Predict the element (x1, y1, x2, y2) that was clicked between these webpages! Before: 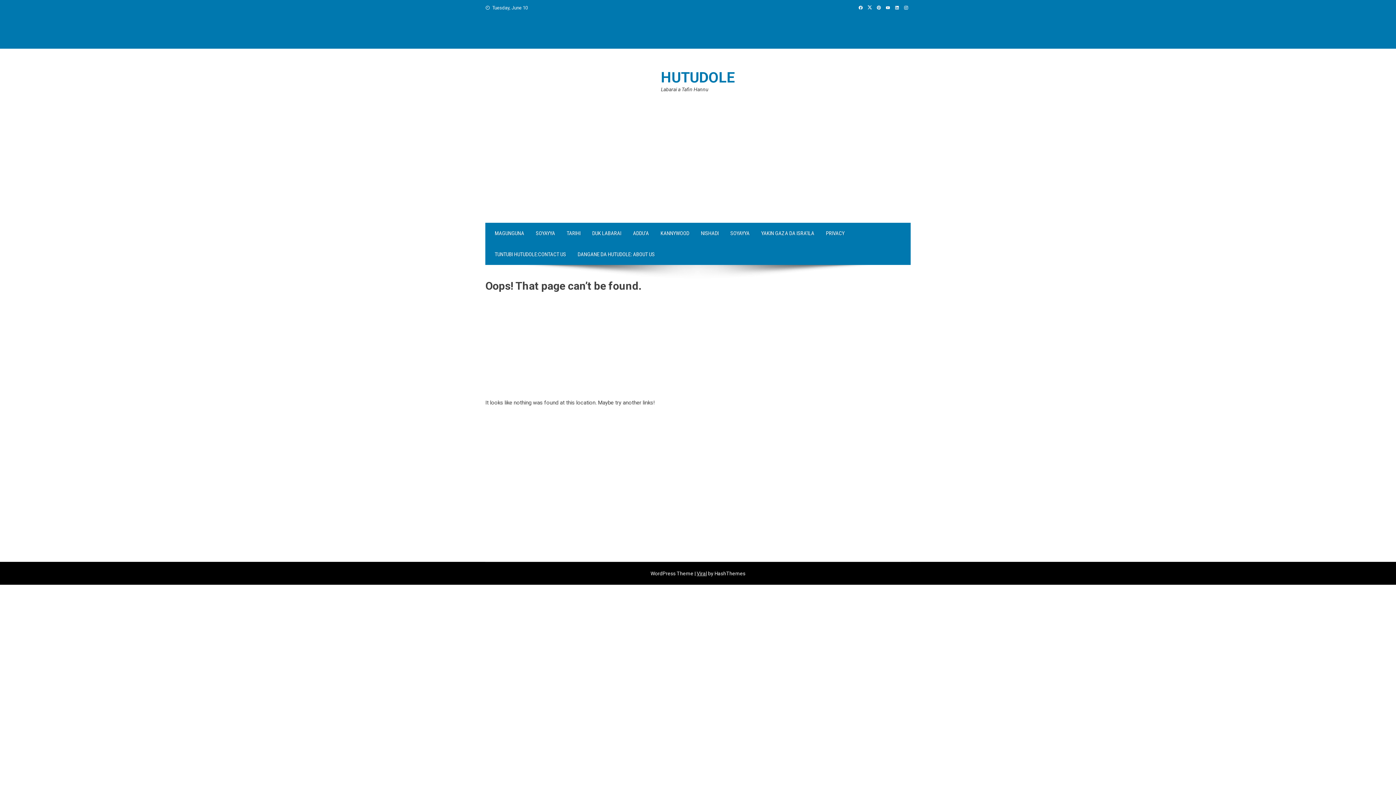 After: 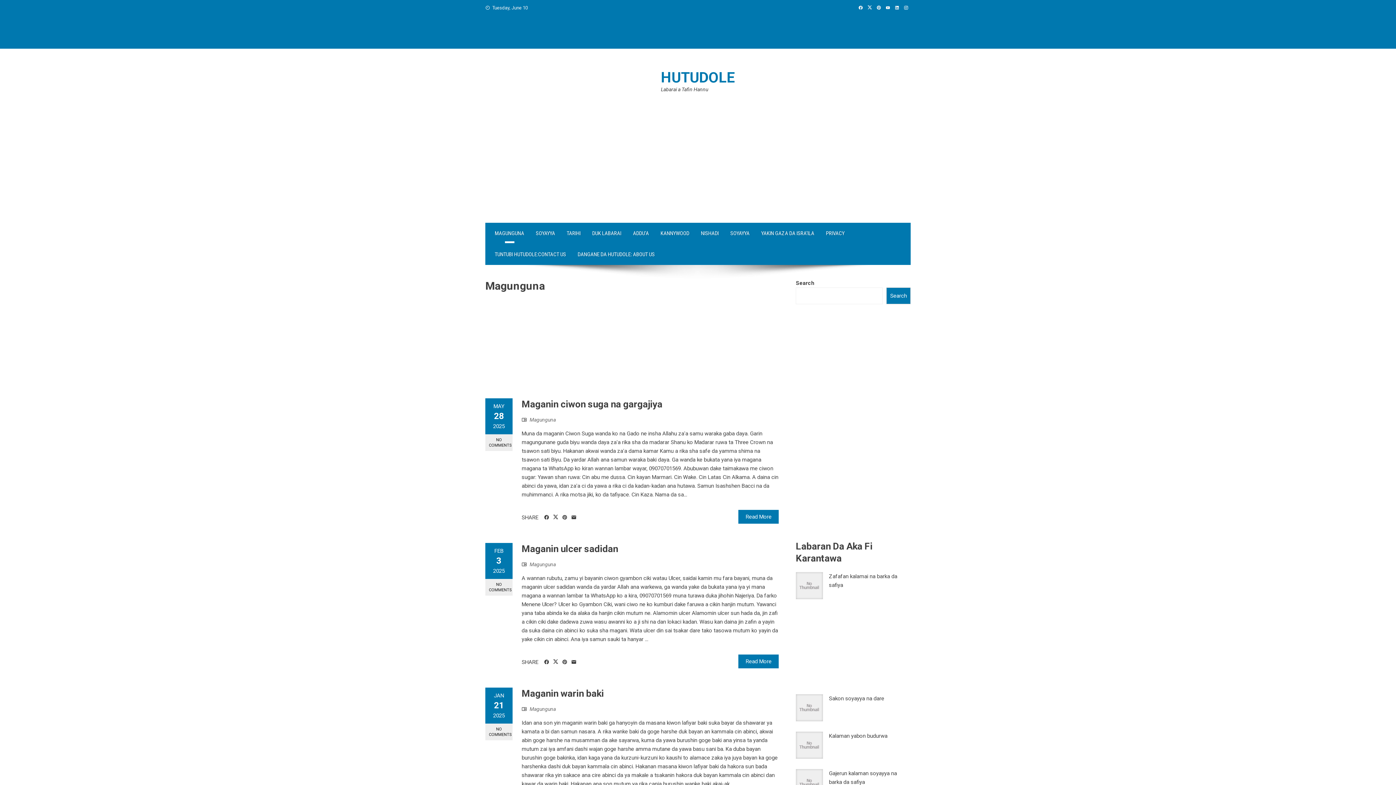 Action: label: MAGUNGUNA bbox: (489, 222, 530, 244)